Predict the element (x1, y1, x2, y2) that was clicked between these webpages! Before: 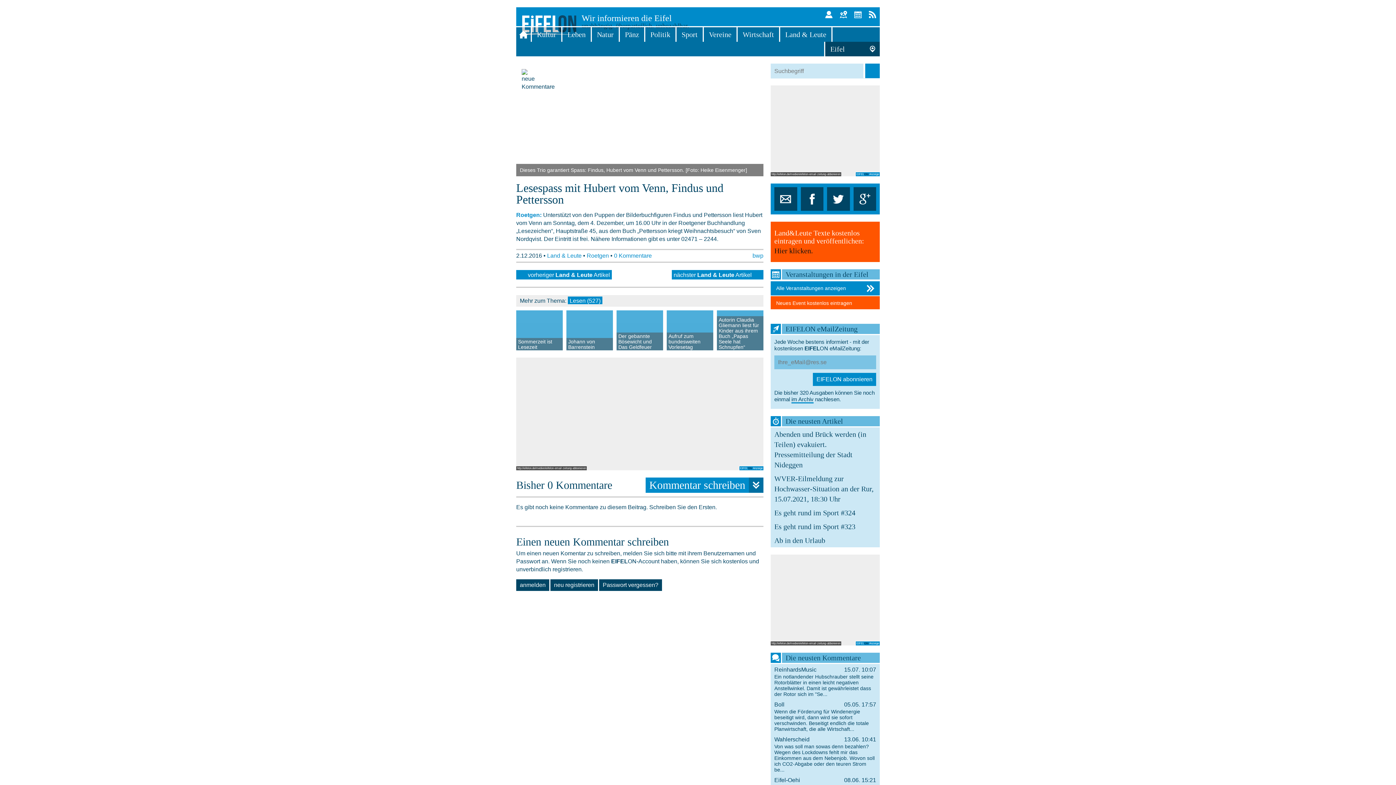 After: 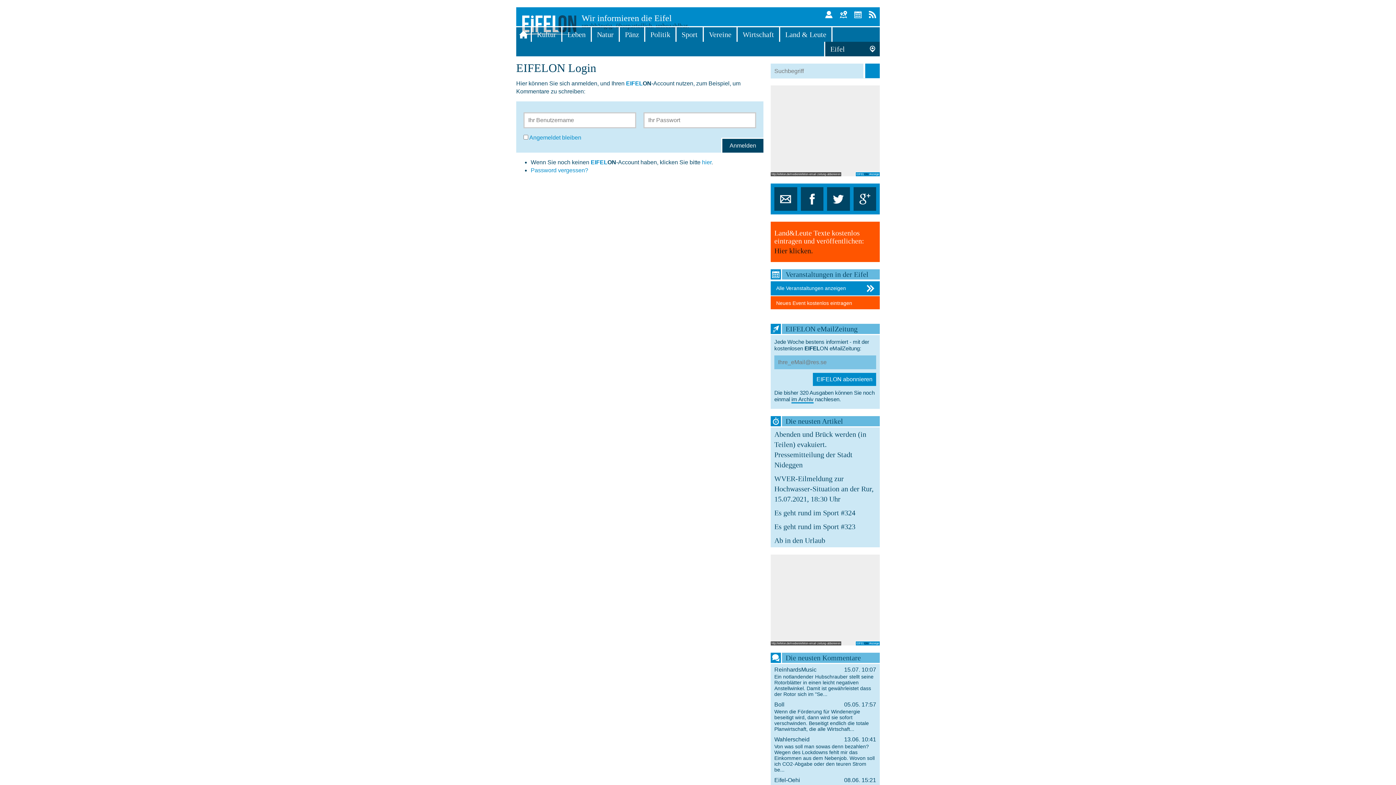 Action: bbox: (821, 7, 836, 21)